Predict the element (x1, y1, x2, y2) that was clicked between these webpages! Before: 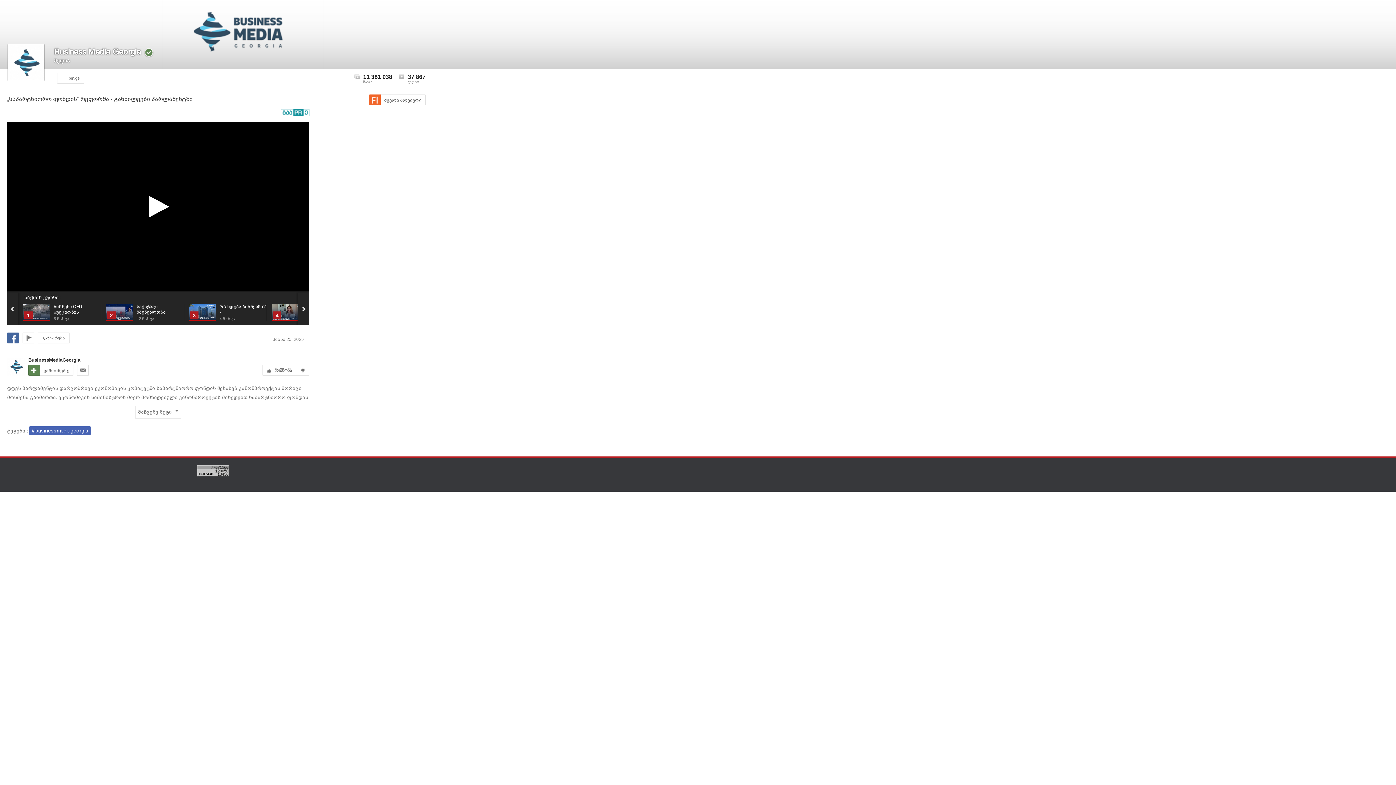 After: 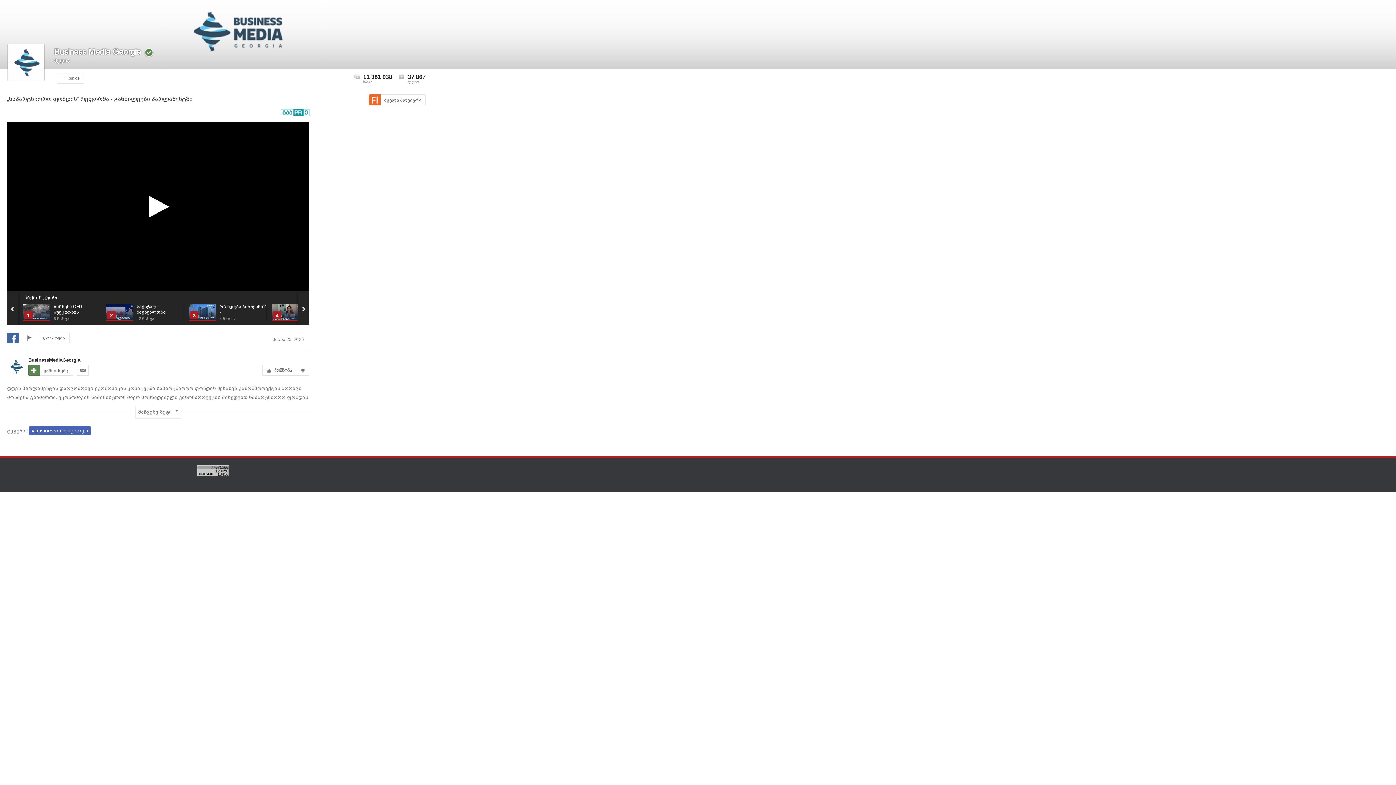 Action: bbox: (196, 472, 228, 477)